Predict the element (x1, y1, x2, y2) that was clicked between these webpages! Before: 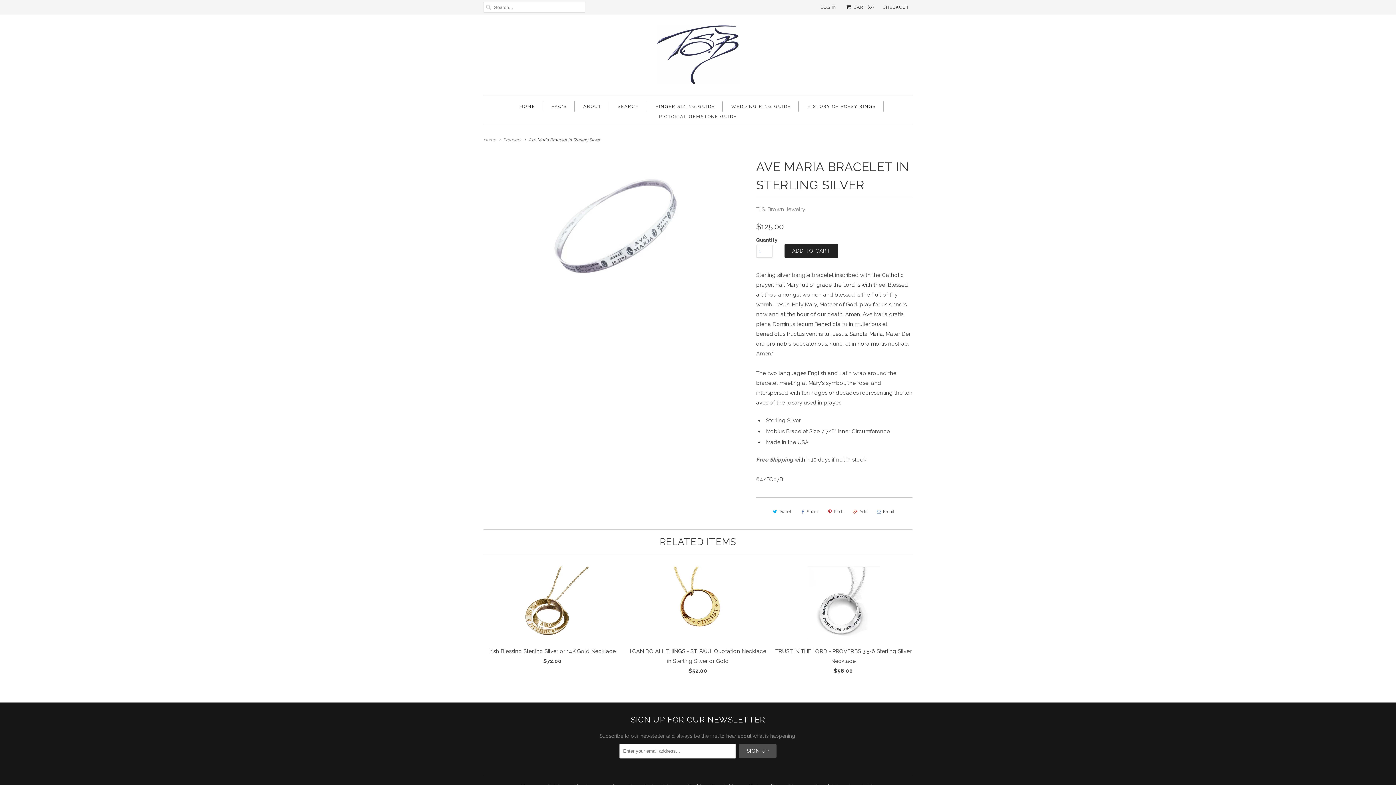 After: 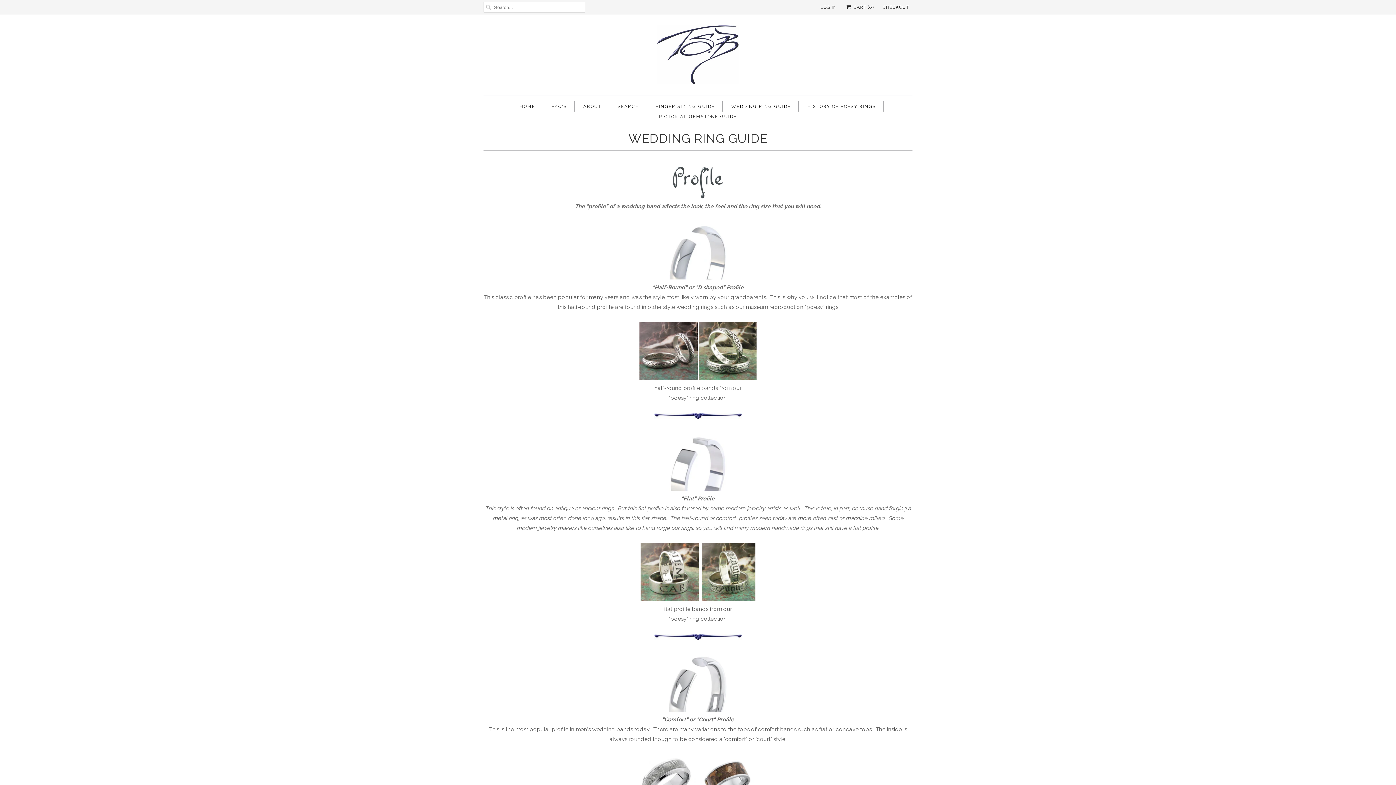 Action: bbox: (731, 101, 791, 111) label: WEDDING RING GUIDE